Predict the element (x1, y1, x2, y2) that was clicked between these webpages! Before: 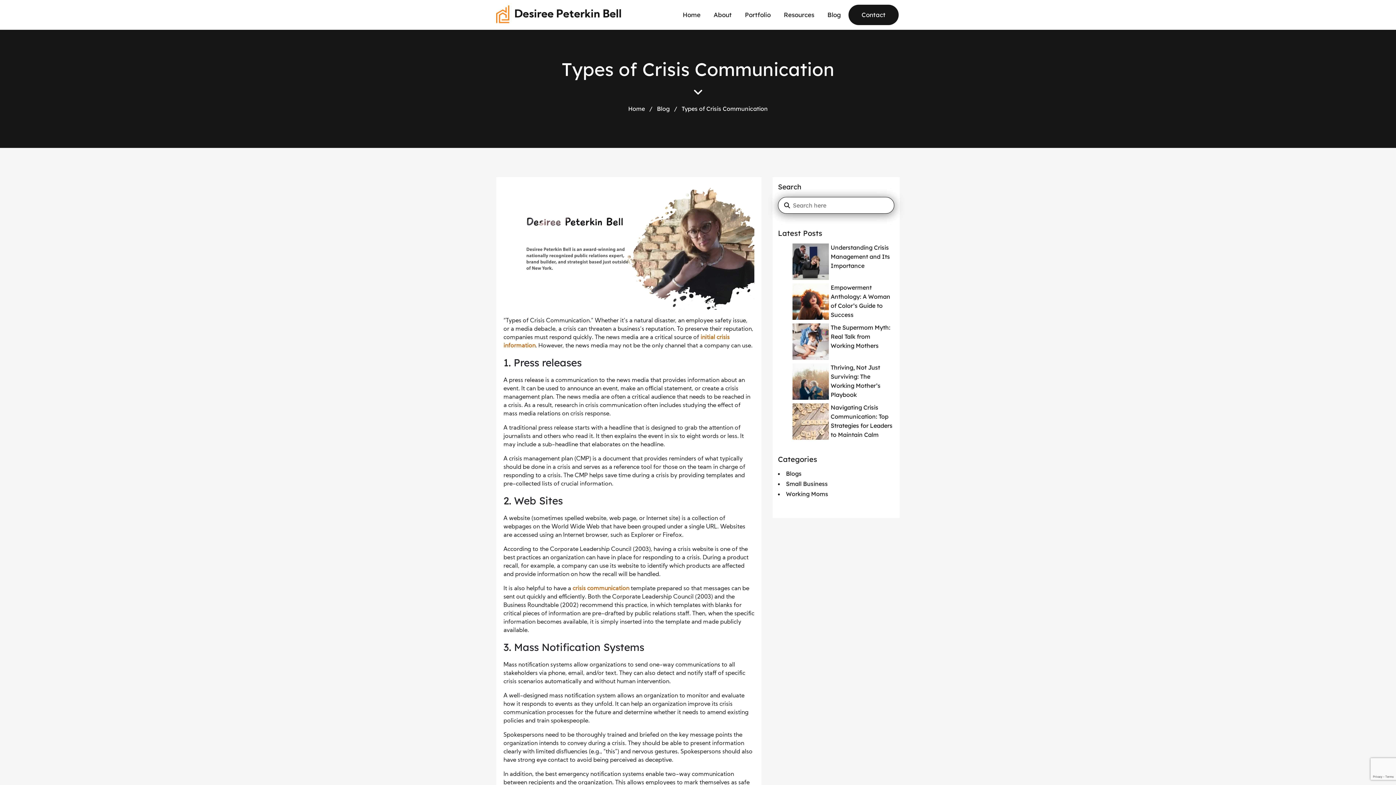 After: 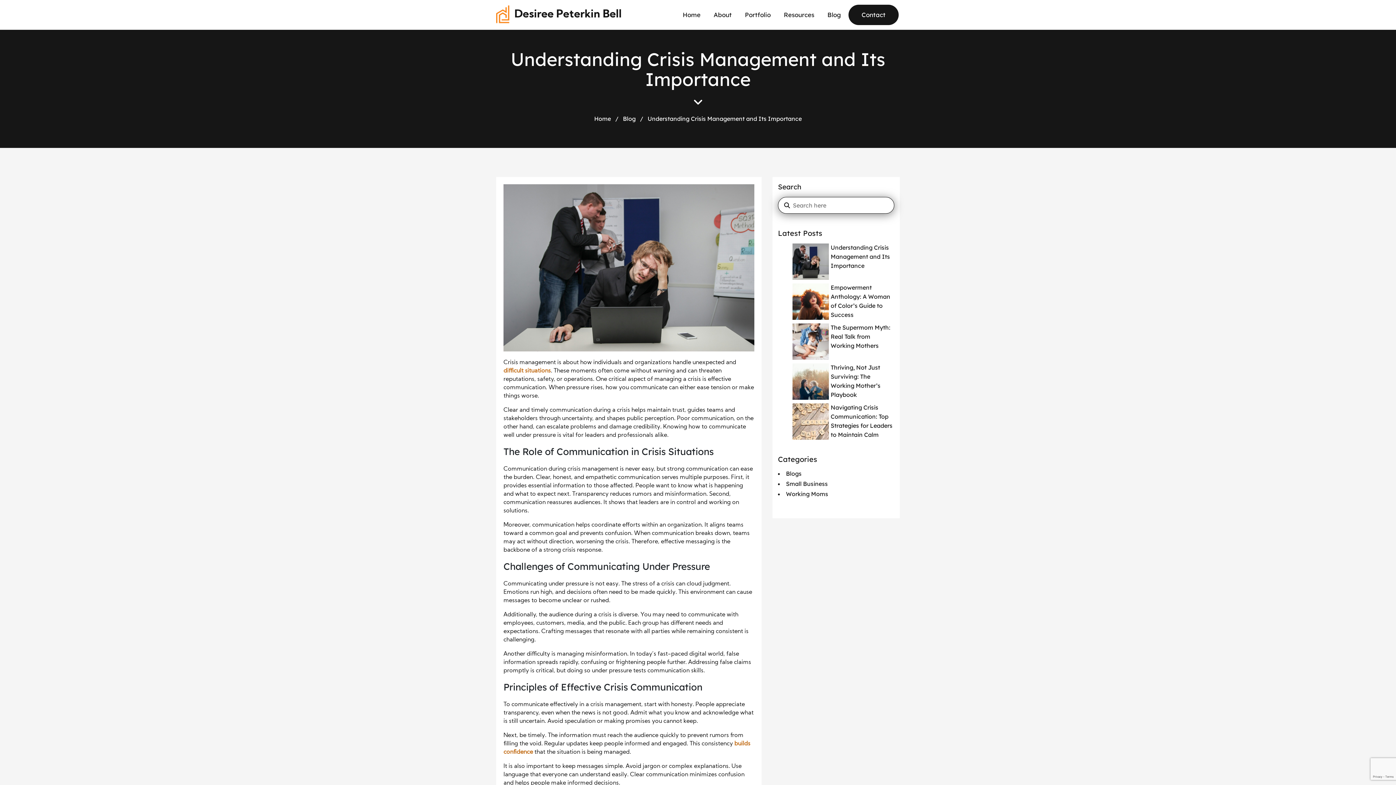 Action: label: Understanding Crisis Management and Its Importance bbox: (830, 244, 890, 269)